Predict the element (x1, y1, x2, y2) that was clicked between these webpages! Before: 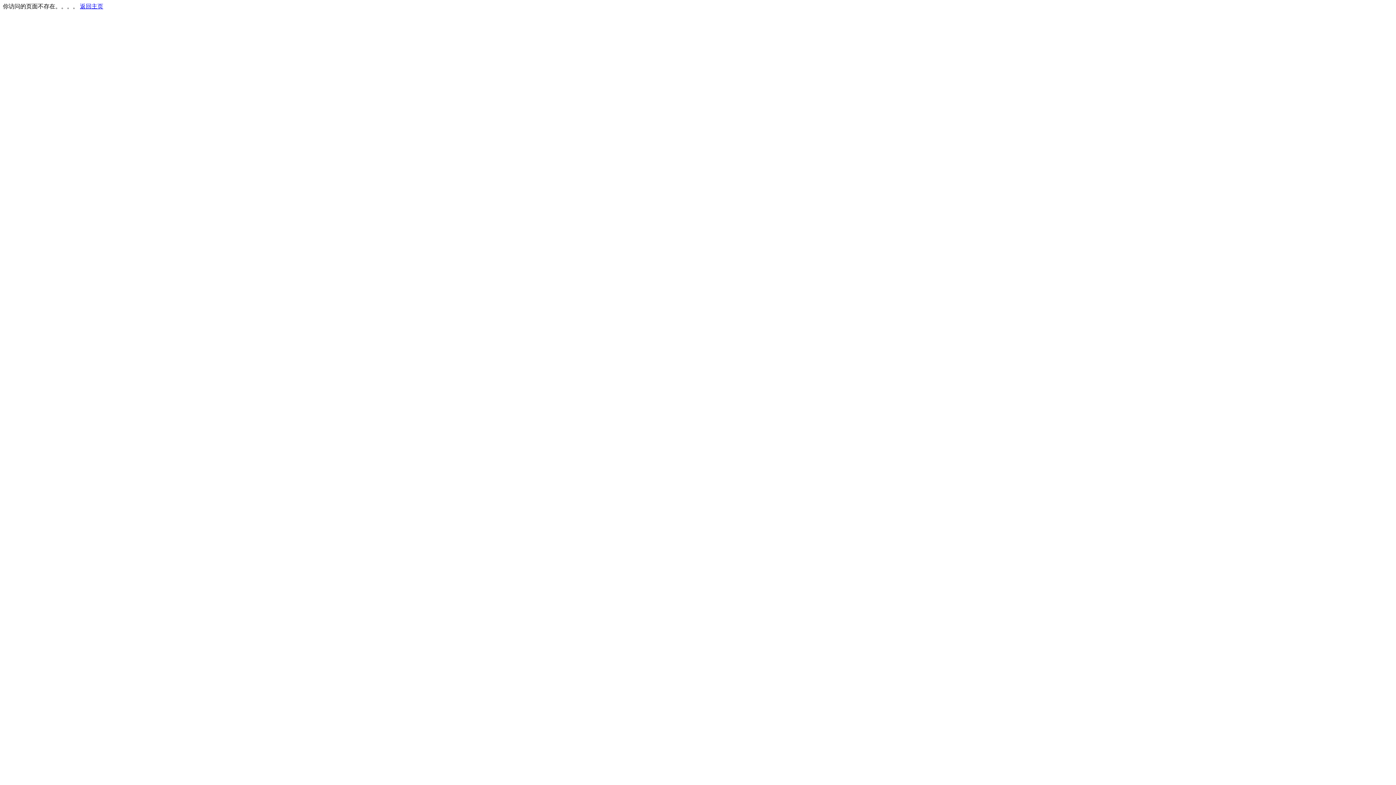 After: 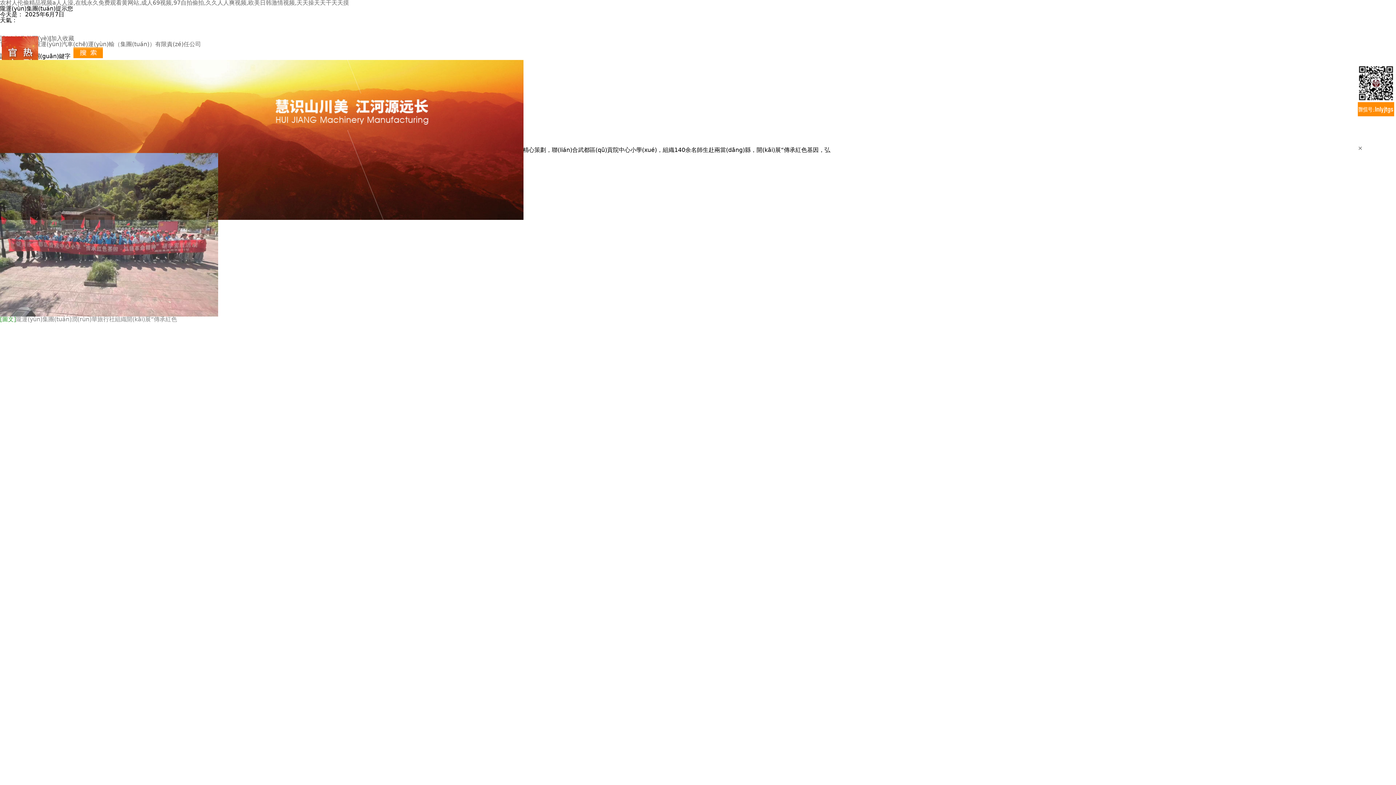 Action: bbox: (80, 3, 103, 9) label: 返回主页